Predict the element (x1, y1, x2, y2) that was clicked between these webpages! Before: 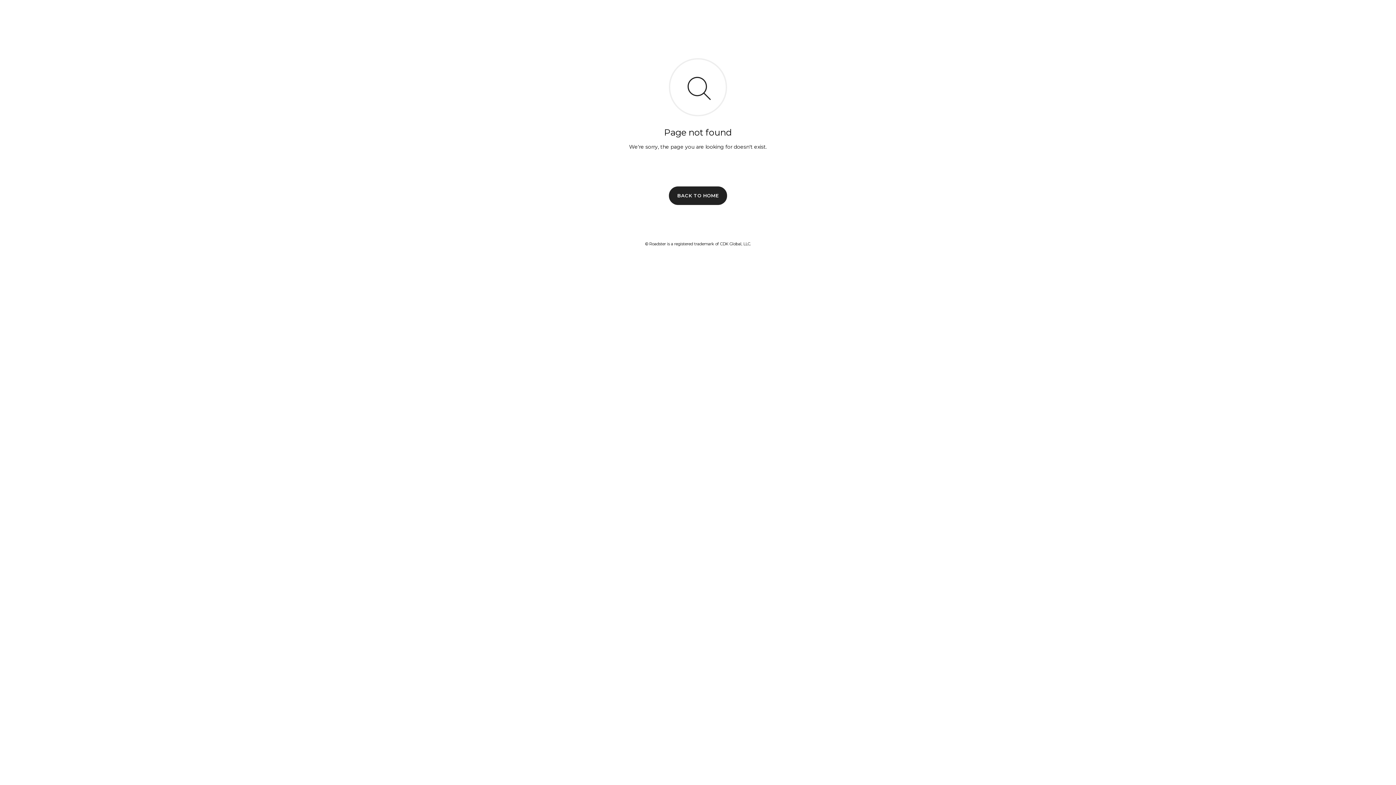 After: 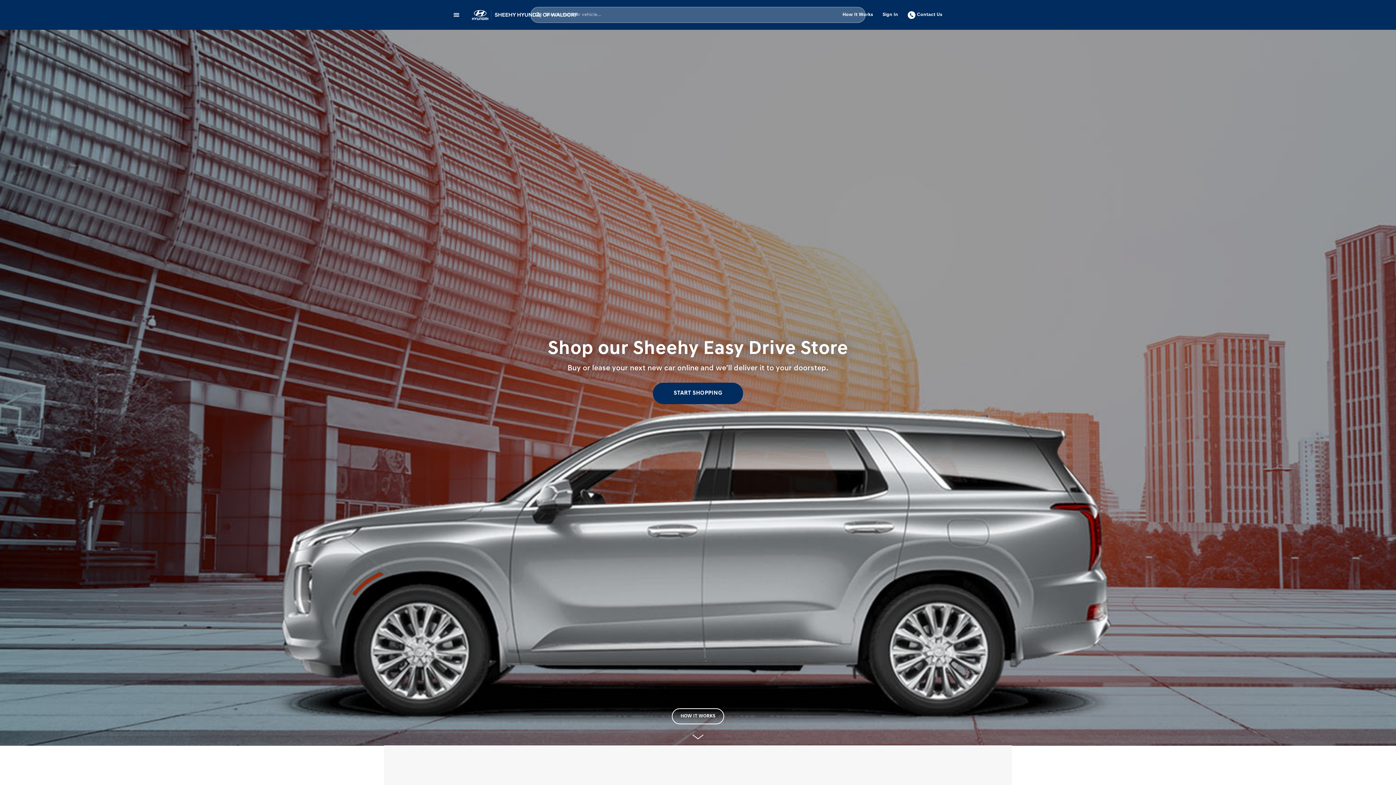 Action: bbox: (669, 186, 727, 204) label: BACK TO HOME